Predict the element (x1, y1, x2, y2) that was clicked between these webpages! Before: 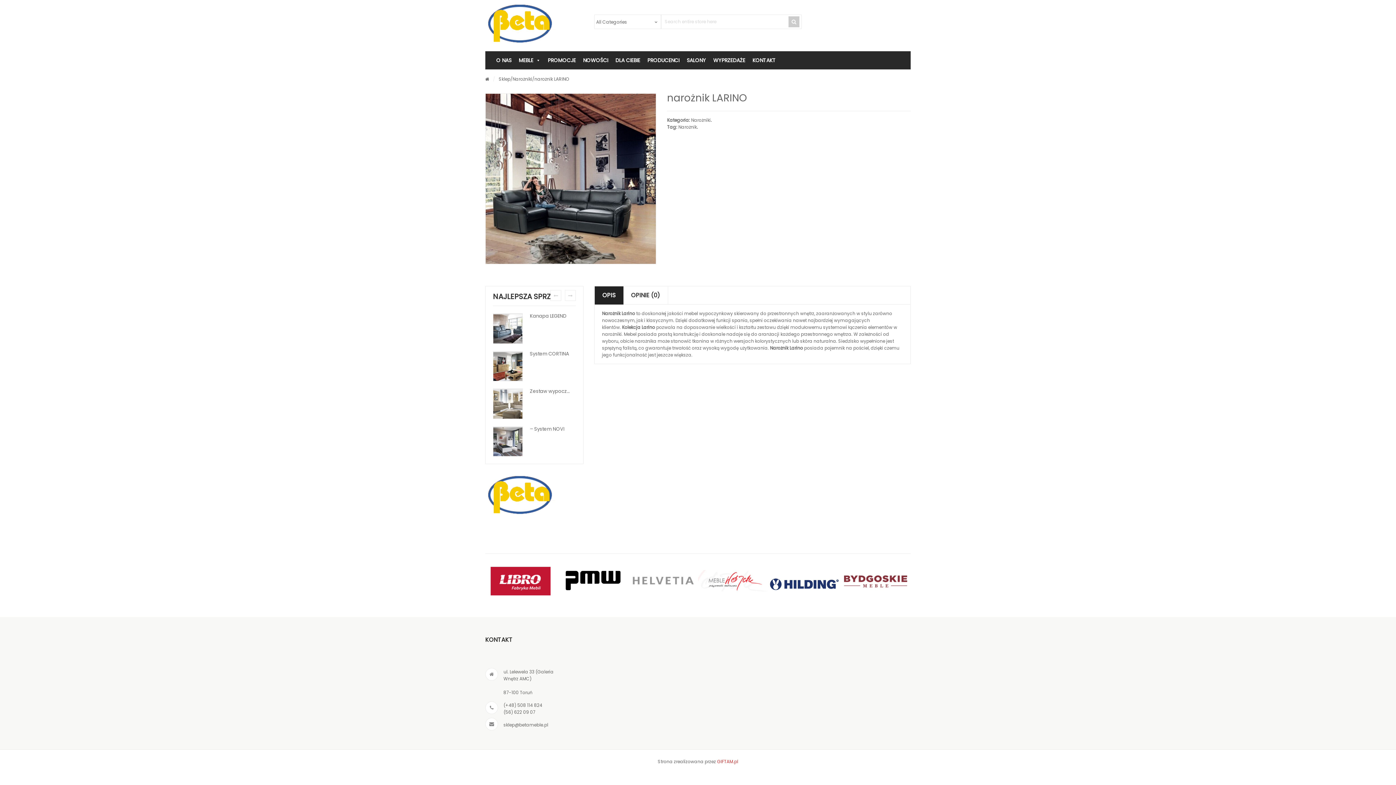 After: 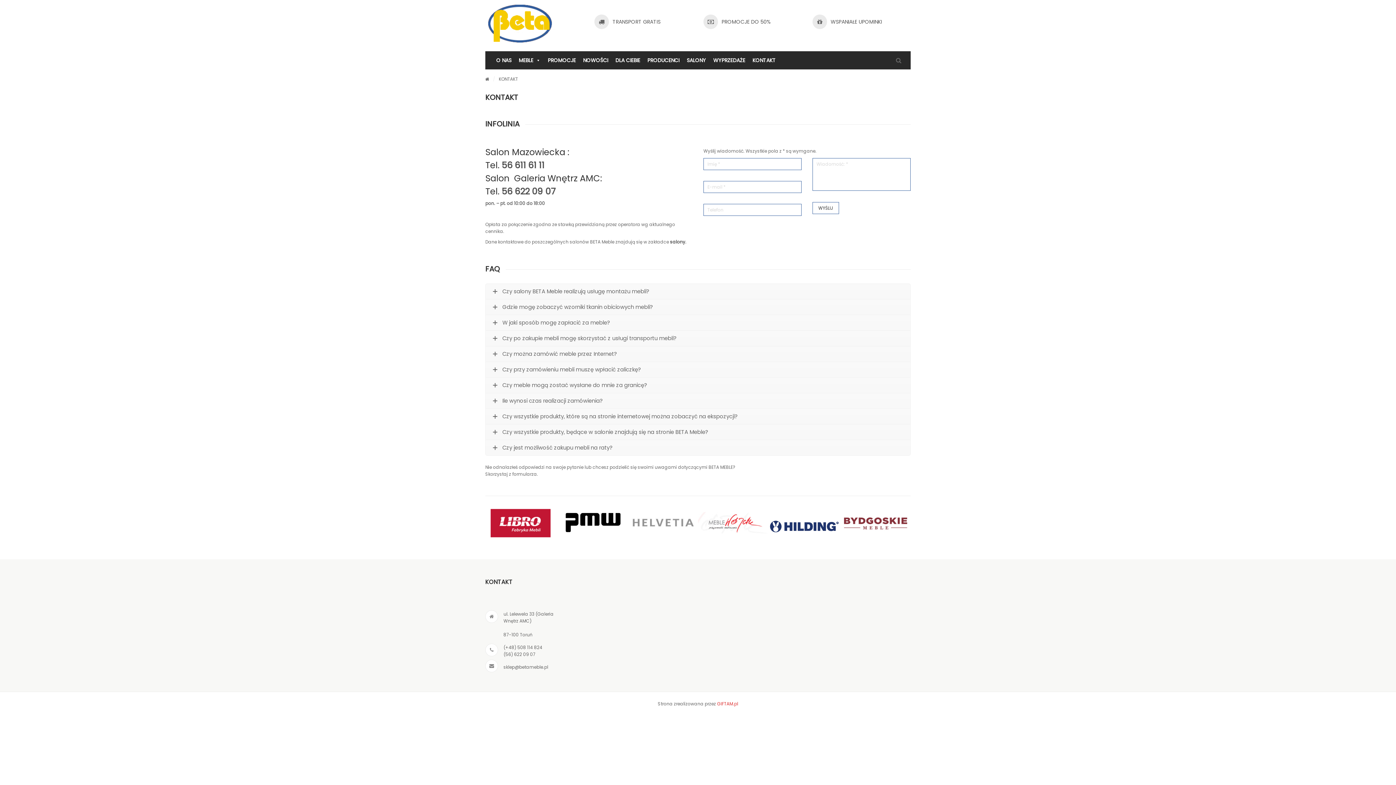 Action: bbox: (749, 51, 779, 69) label: KONTAKT